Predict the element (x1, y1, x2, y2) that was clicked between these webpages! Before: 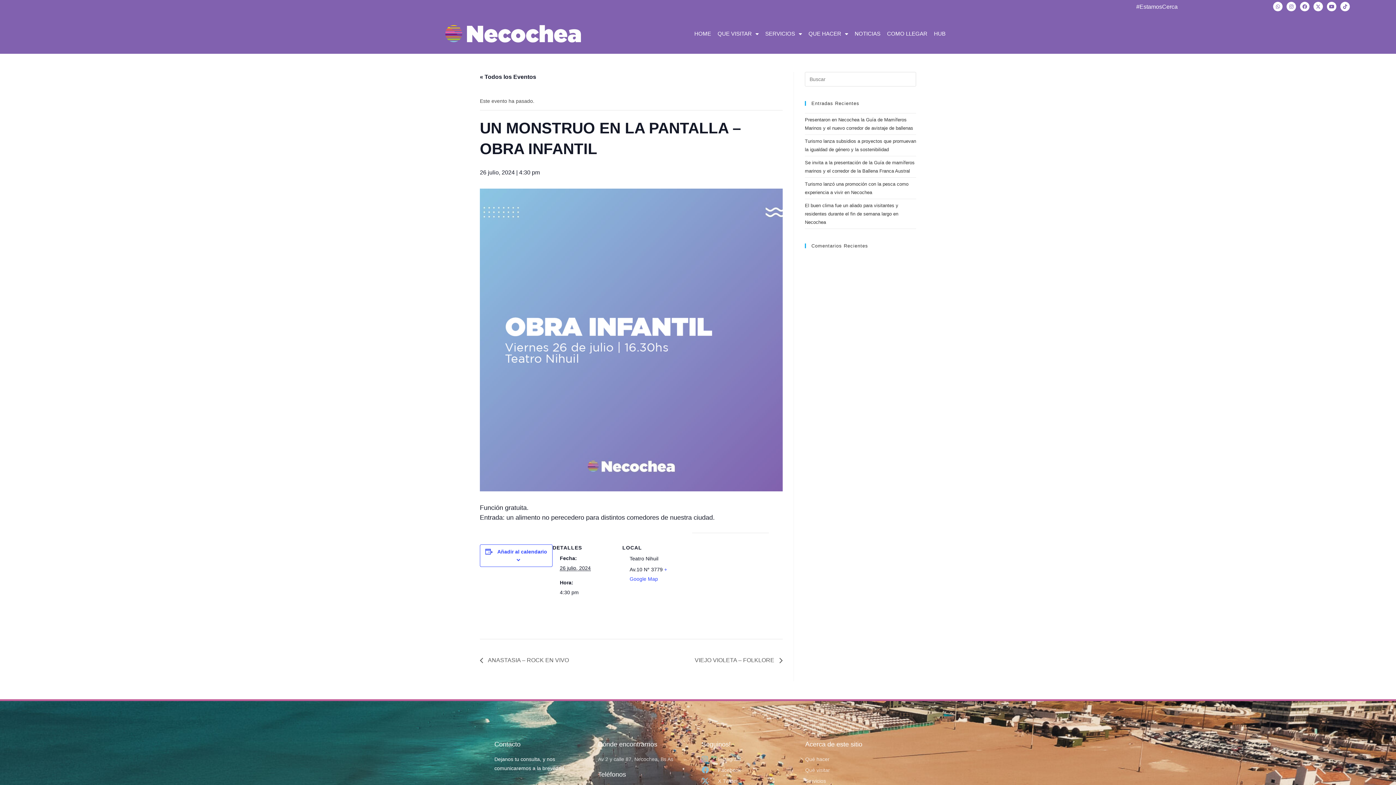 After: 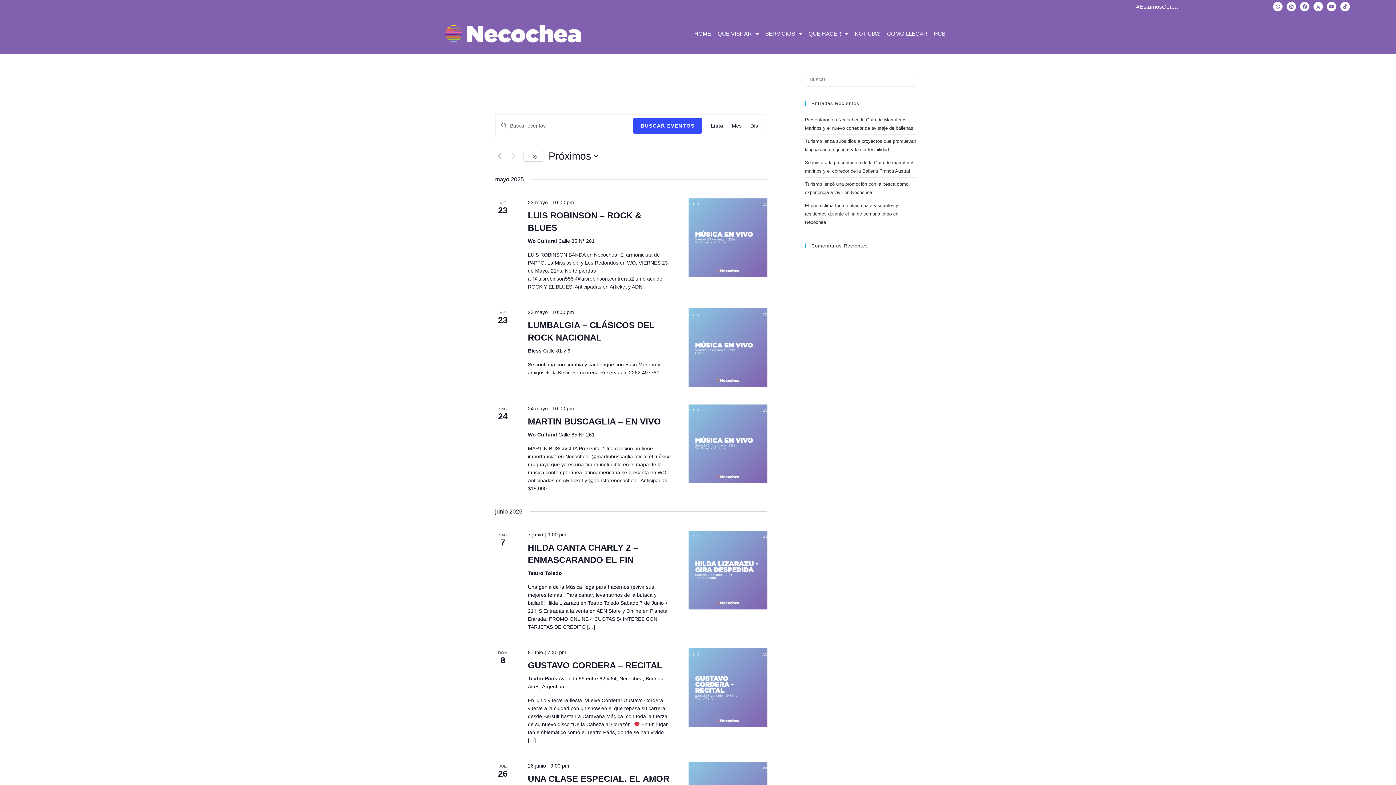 Action: label: « Todos los Eventos bbox: (480, 73, 536, 80)